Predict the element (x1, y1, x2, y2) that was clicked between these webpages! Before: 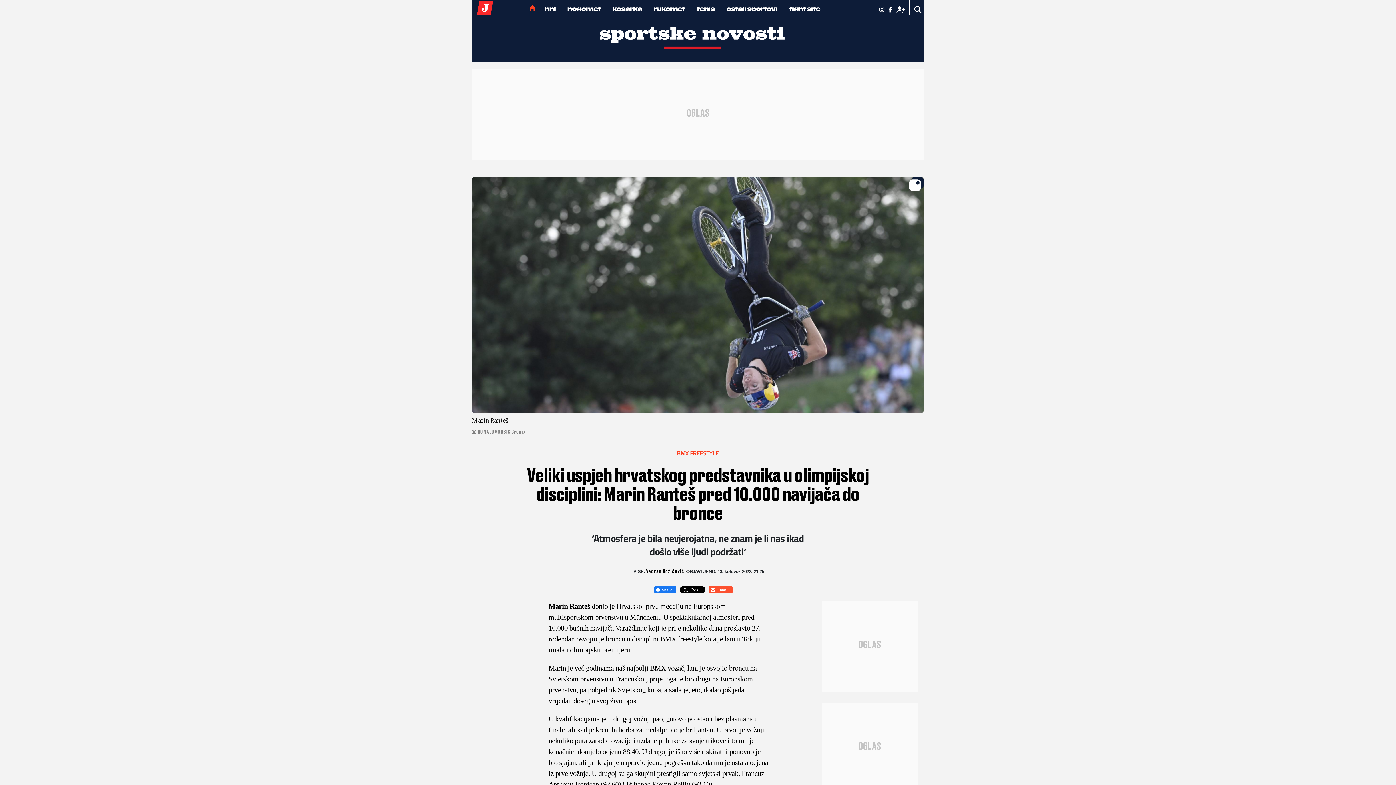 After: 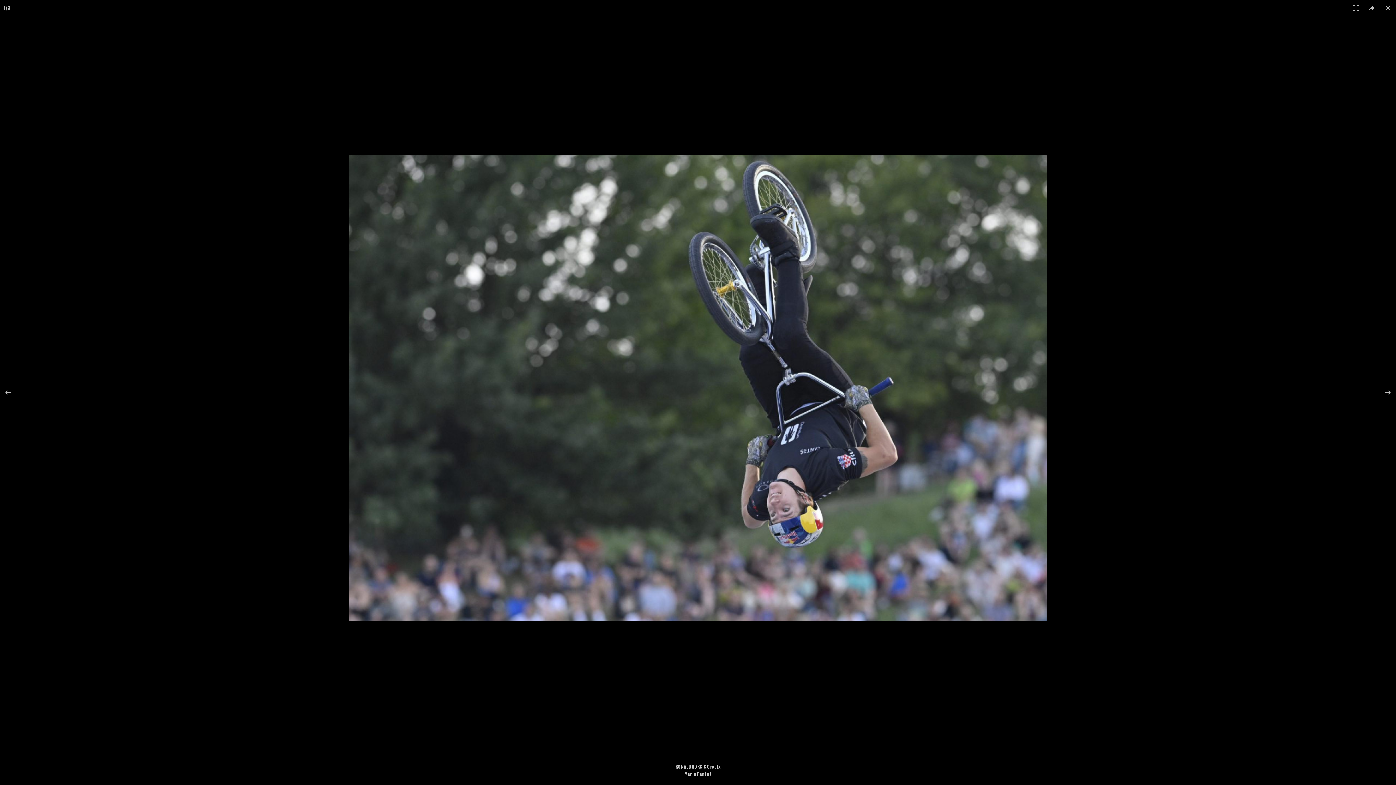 Action: bbox: (472, 176, 924, 413)